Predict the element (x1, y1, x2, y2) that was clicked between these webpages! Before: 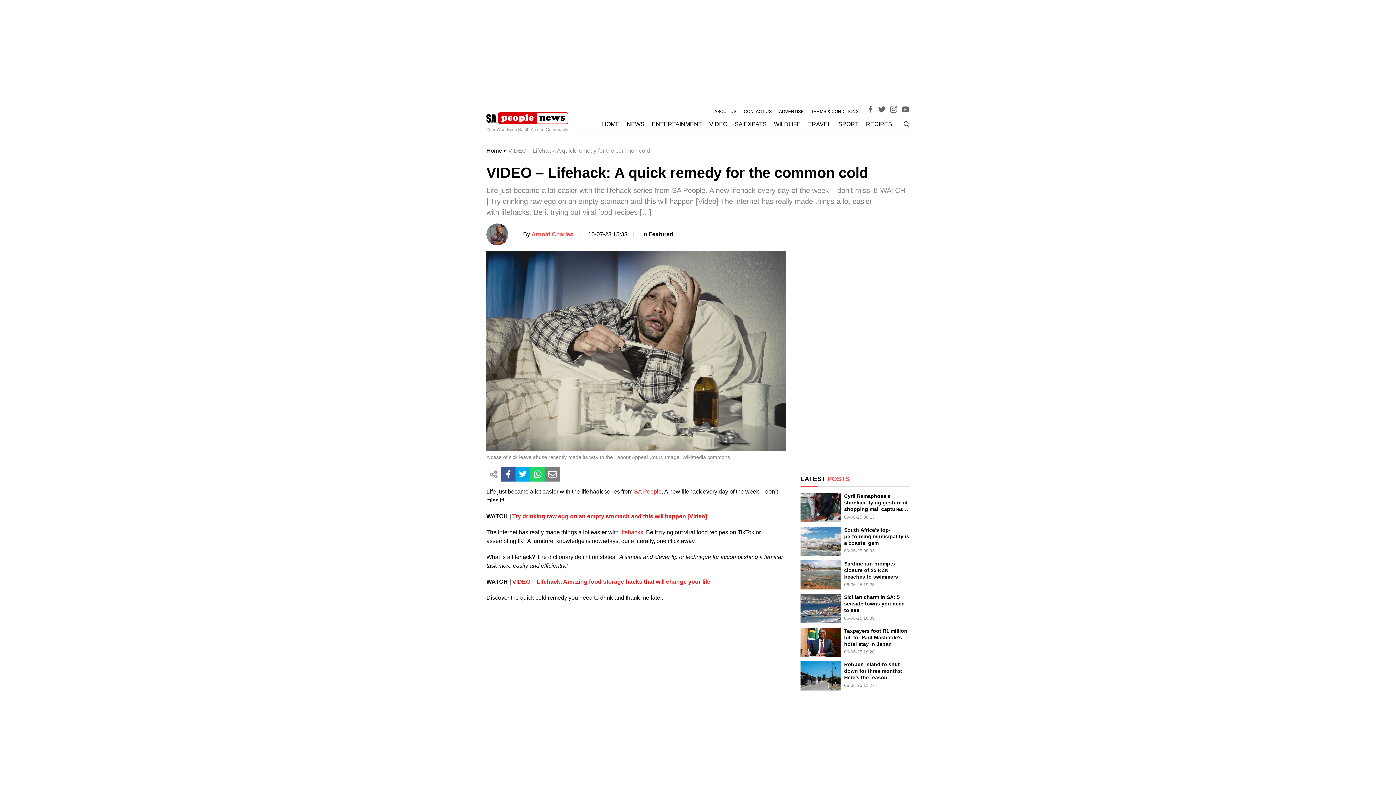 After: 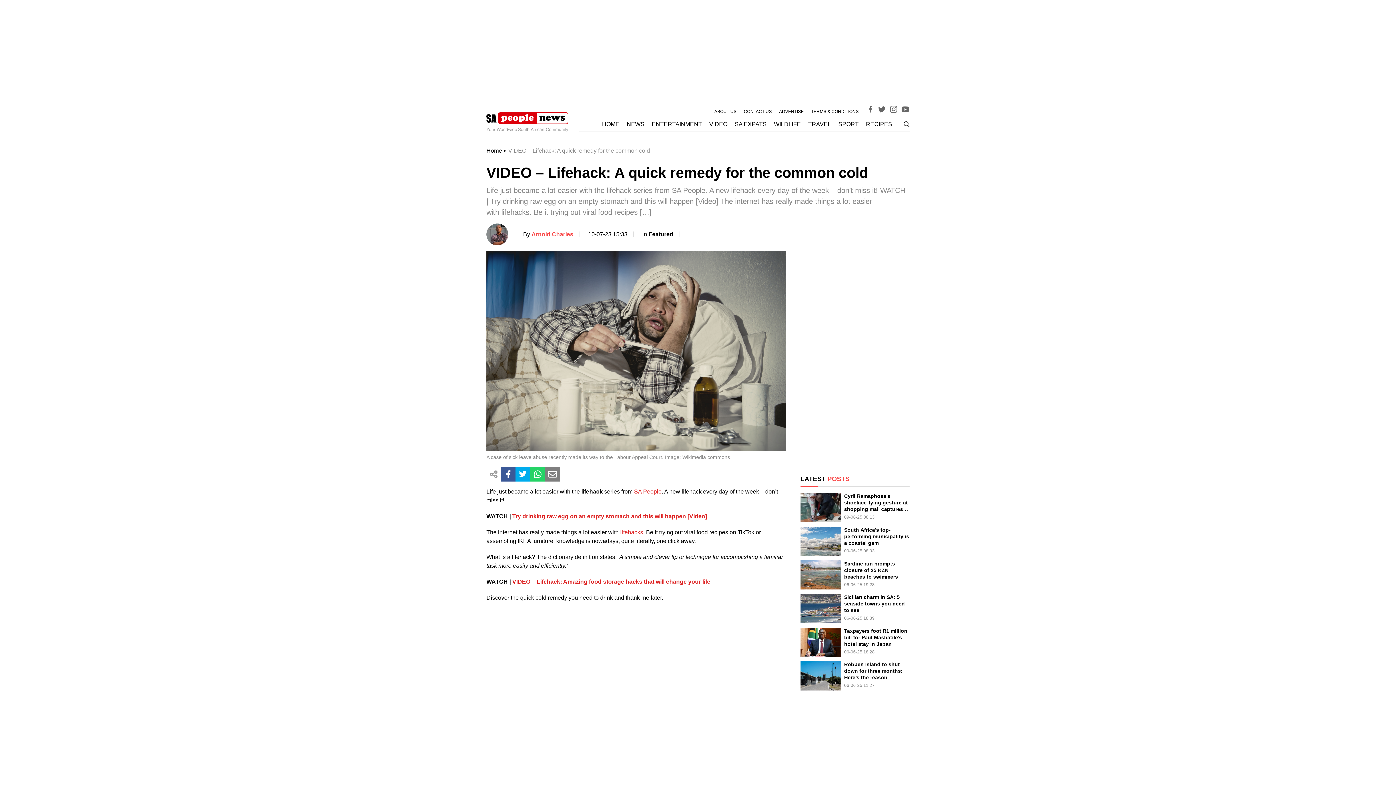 Action: bbox: (530, 467, 545, 481)